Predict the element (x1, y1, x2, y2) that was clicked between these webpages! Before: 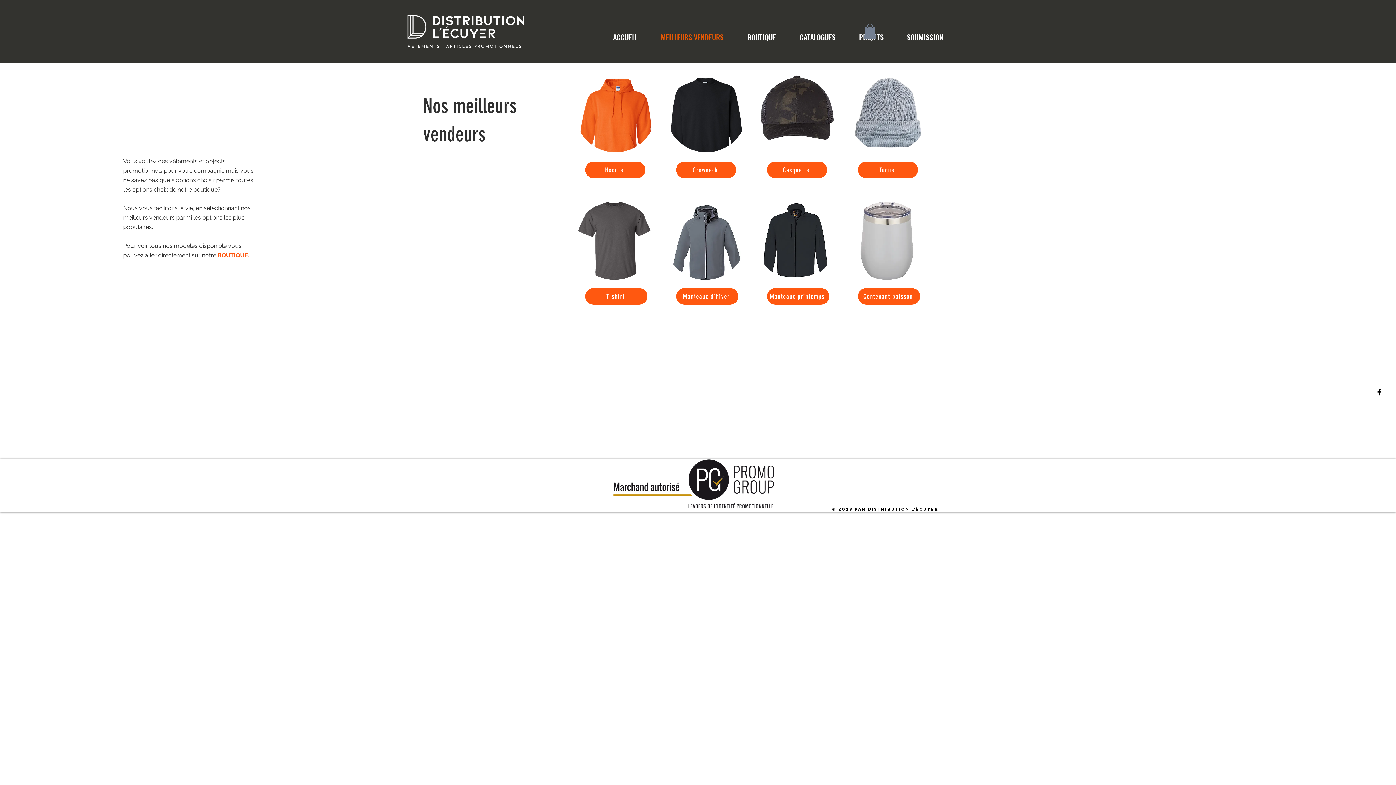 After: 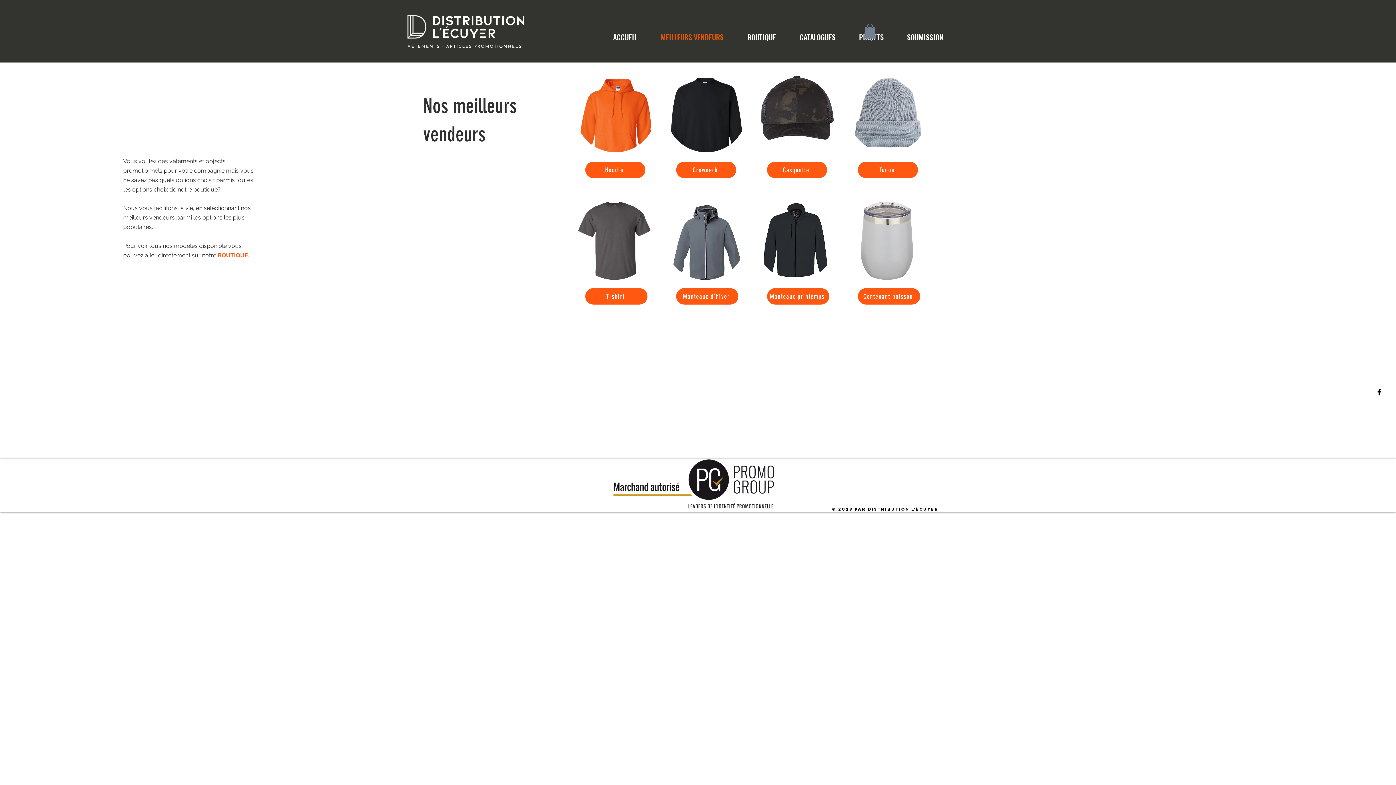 Action: label: Facebook bbox: (1375, 388, 1384, 396)